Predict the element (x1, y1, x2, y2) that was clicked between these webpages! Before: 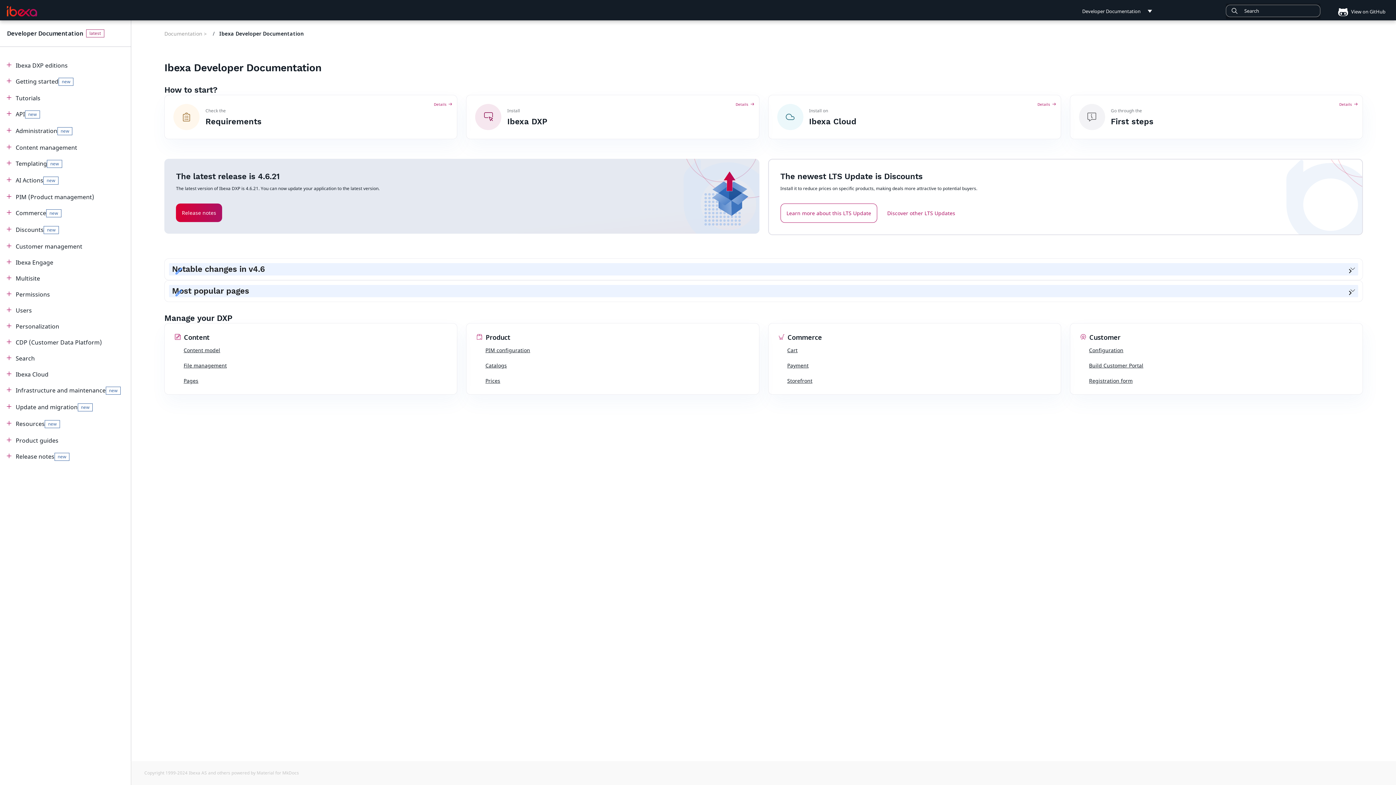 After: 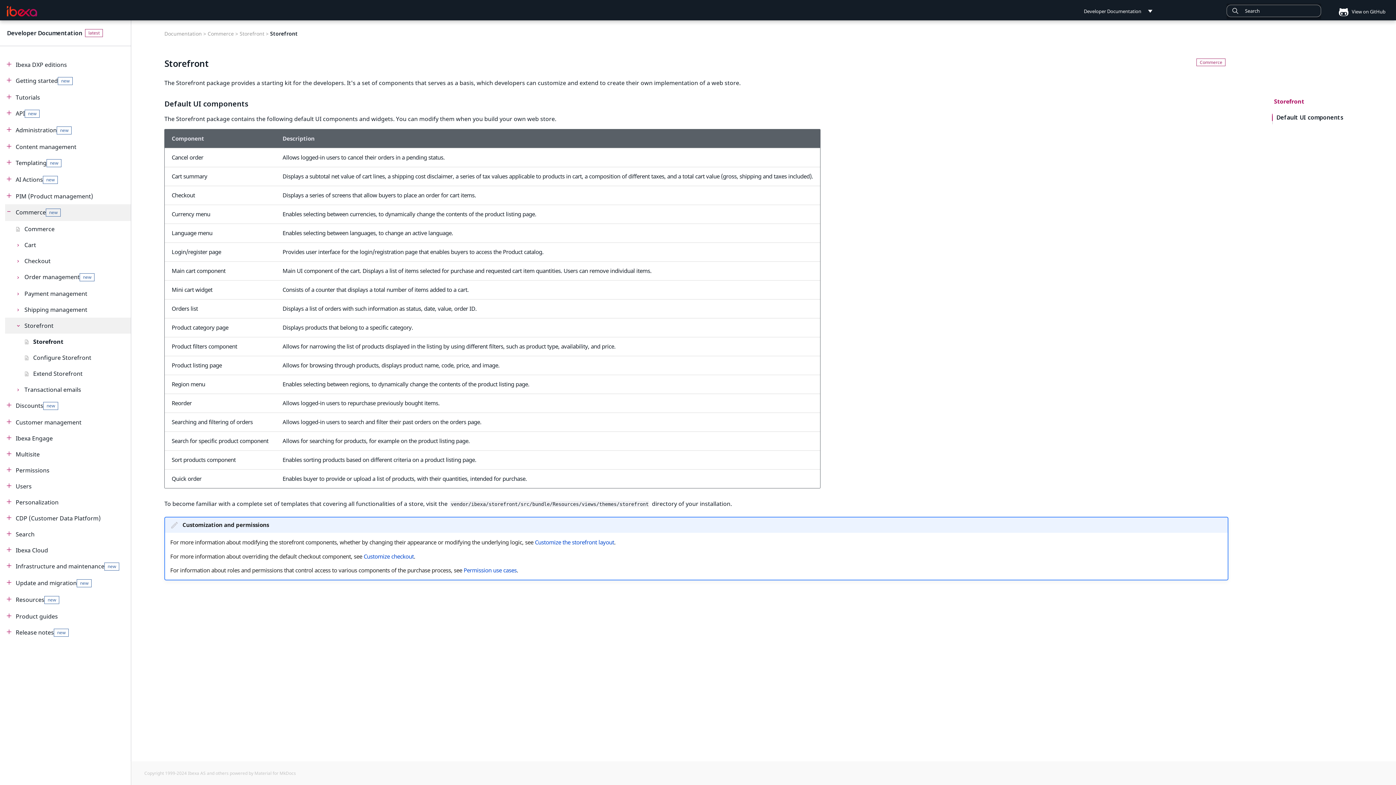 Action: label: Storefront bbox: (787, 377, 812, 384)